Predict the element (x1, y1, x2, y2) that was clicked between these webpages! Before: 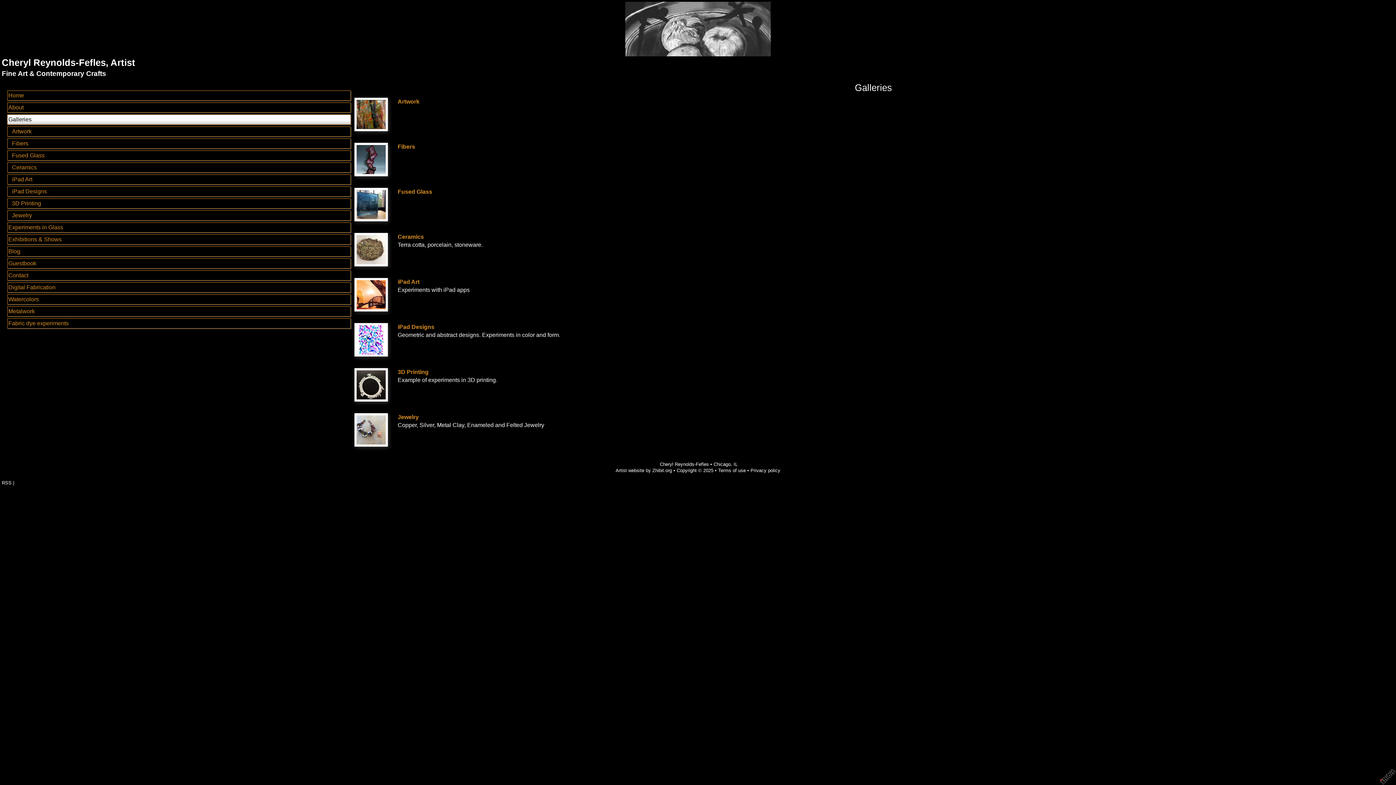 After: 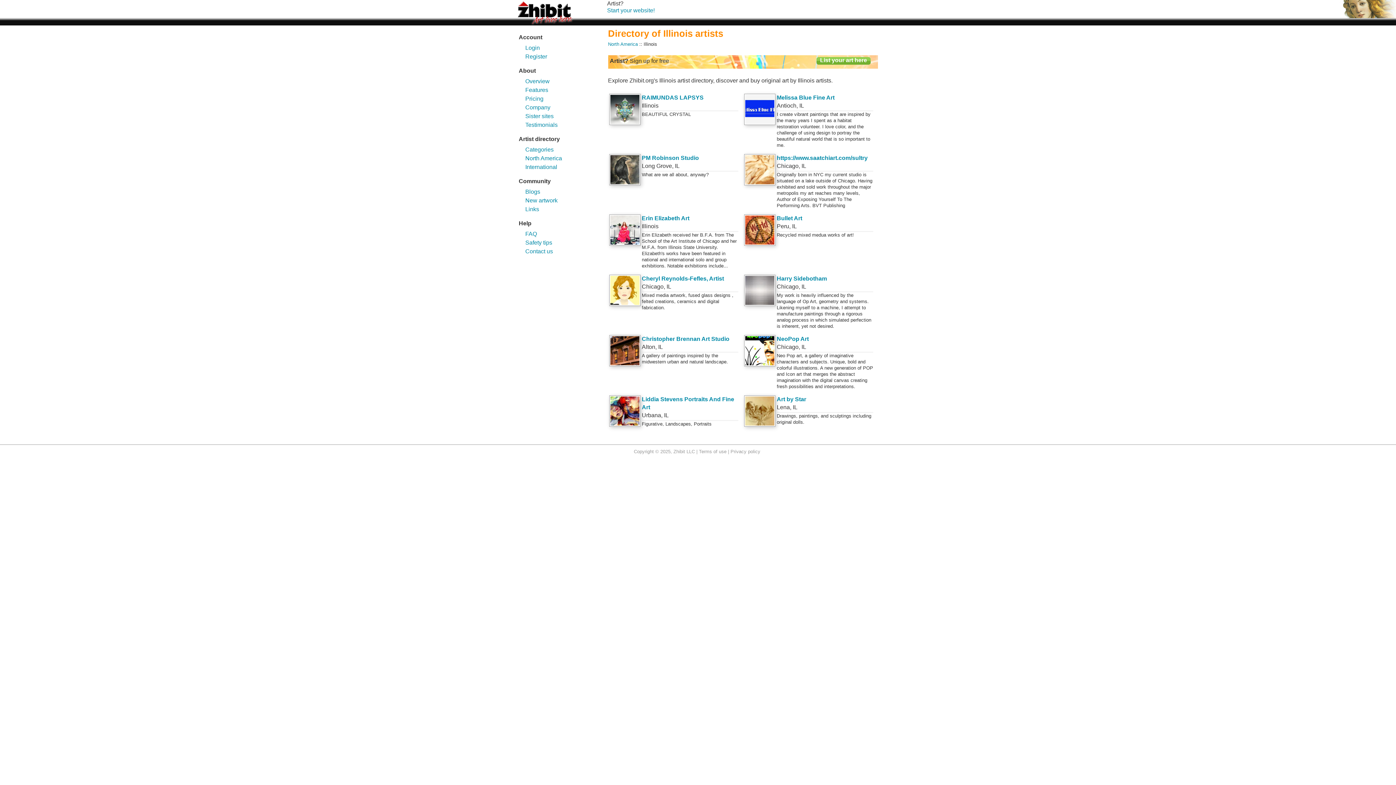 Action: label: IL bbox: (733, 461, 737, 467)